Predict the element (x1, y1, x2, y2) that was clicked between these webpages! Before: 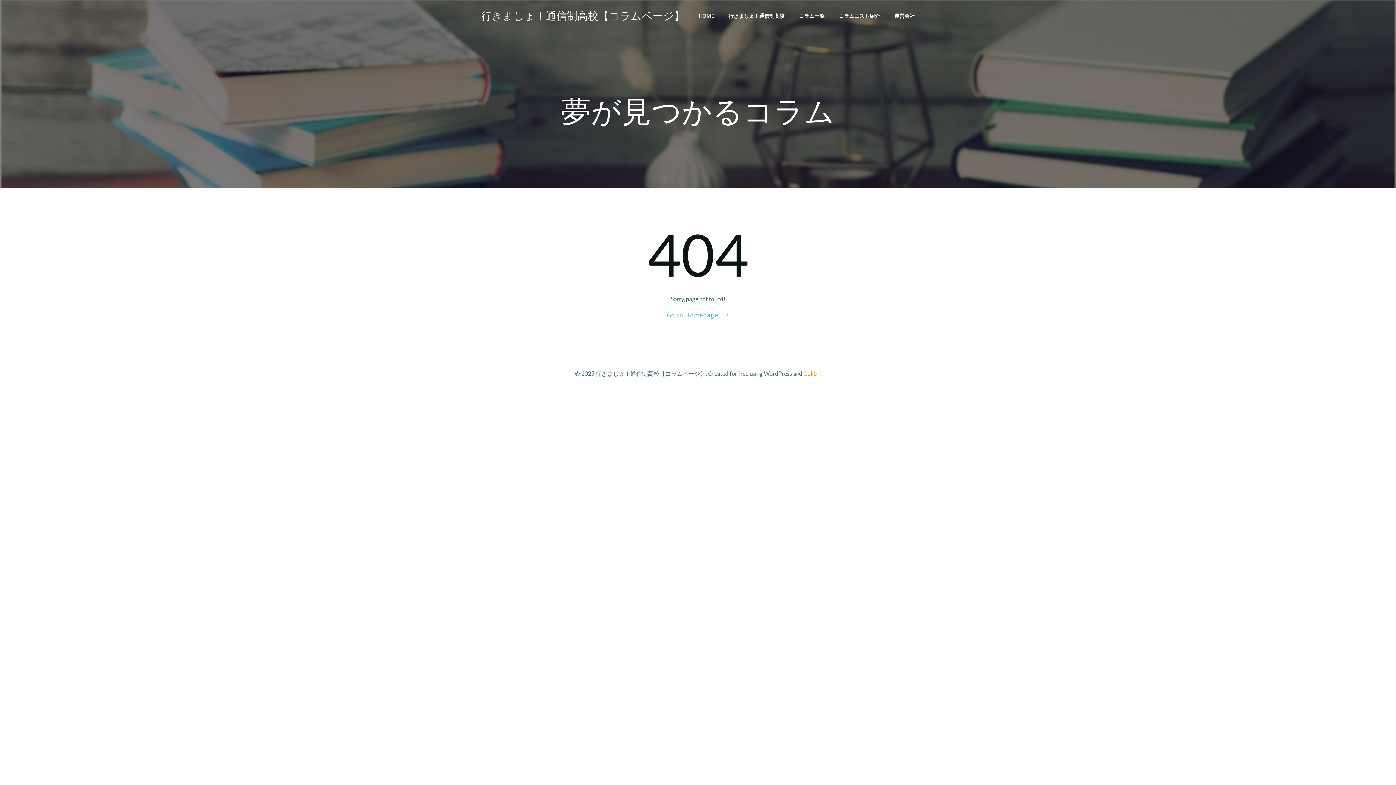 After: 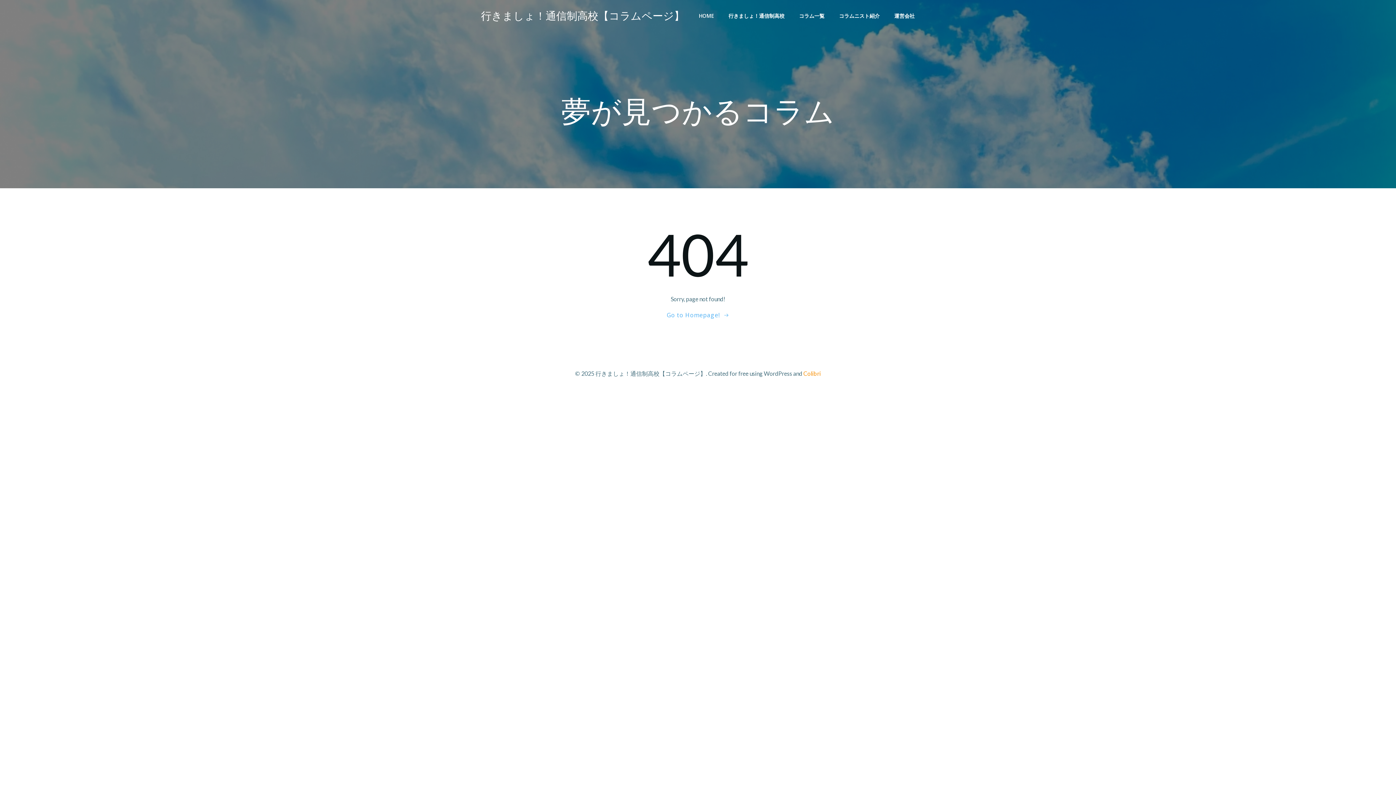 Action: label: Colibri bbox: (803, 370, 821, 377)